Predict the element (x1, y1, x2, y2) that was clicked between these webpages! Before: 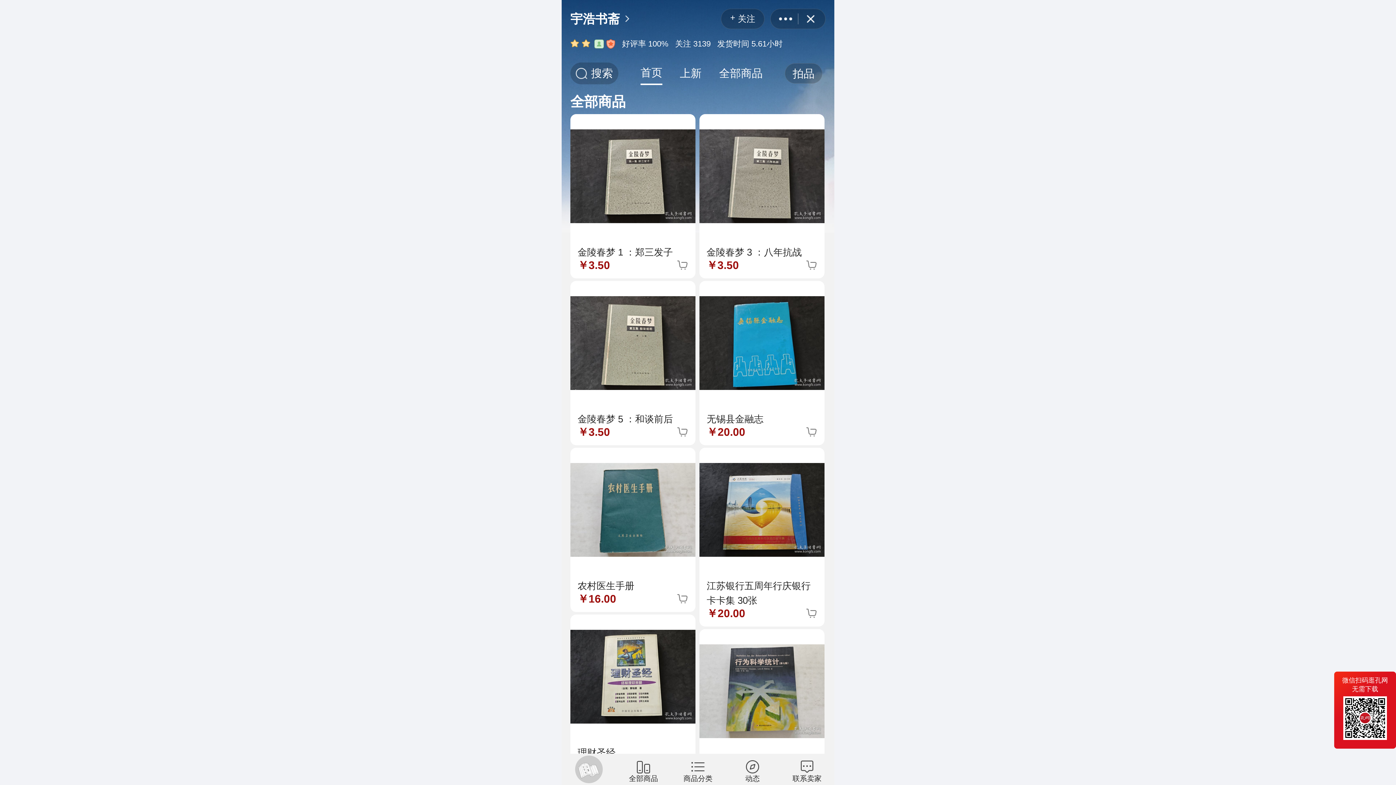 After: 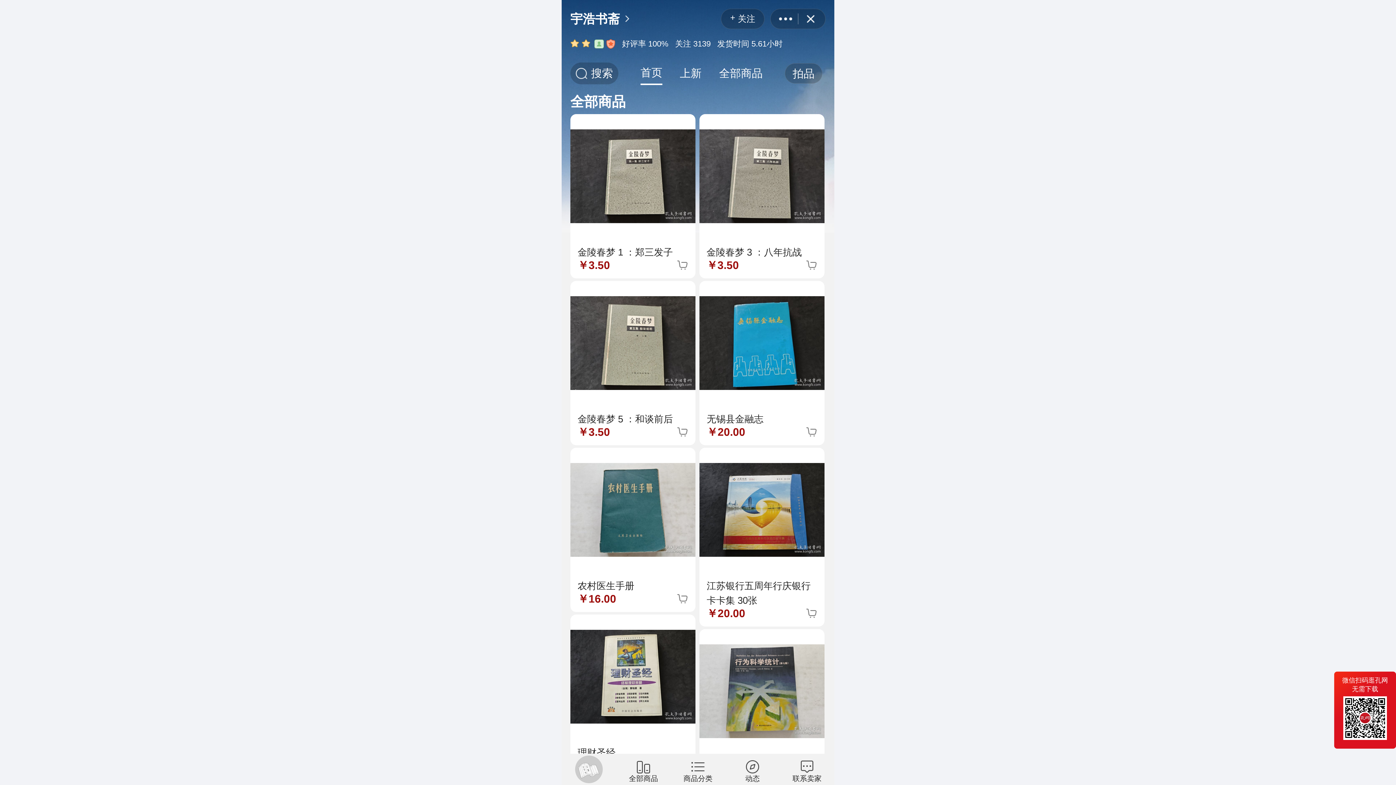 Action: bbox: (792, 67, 814, 79) label: 拍品